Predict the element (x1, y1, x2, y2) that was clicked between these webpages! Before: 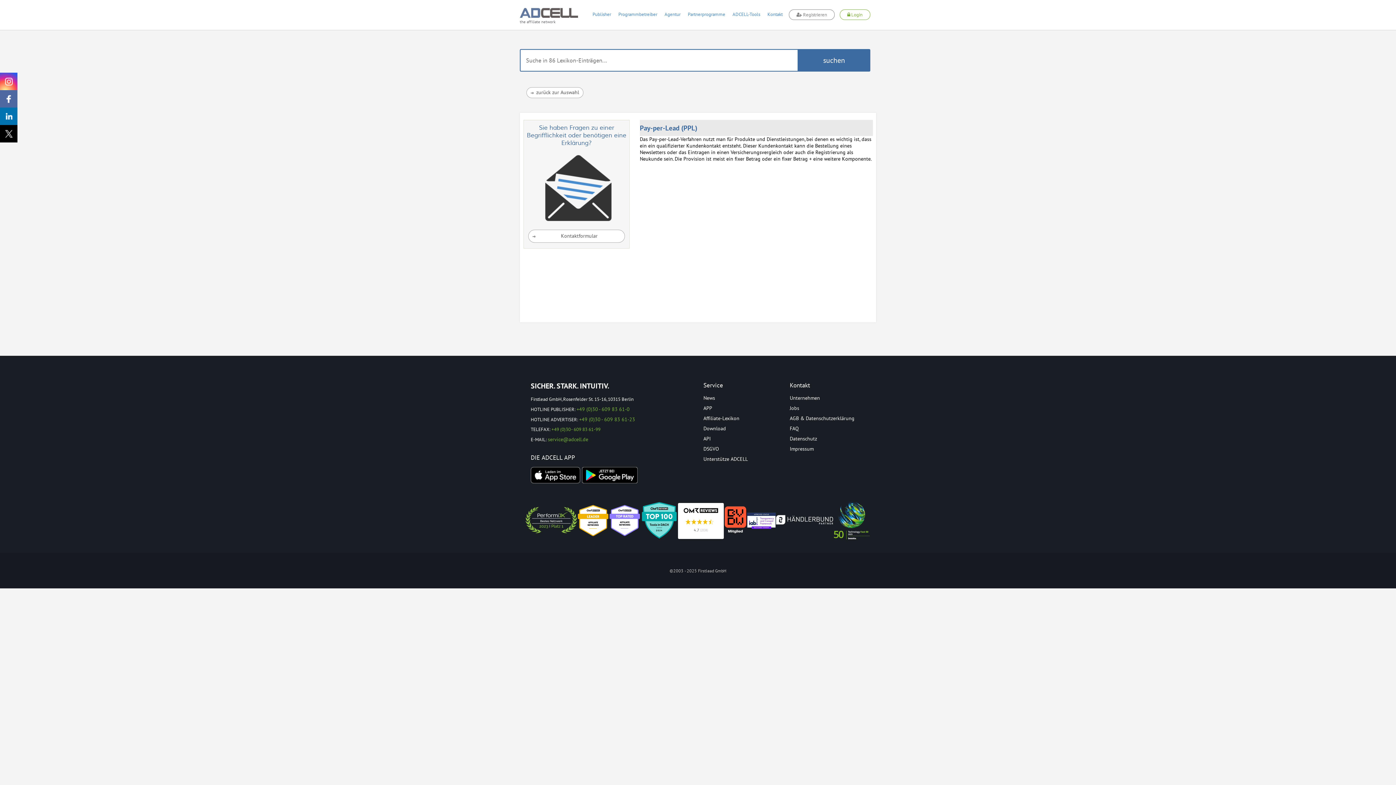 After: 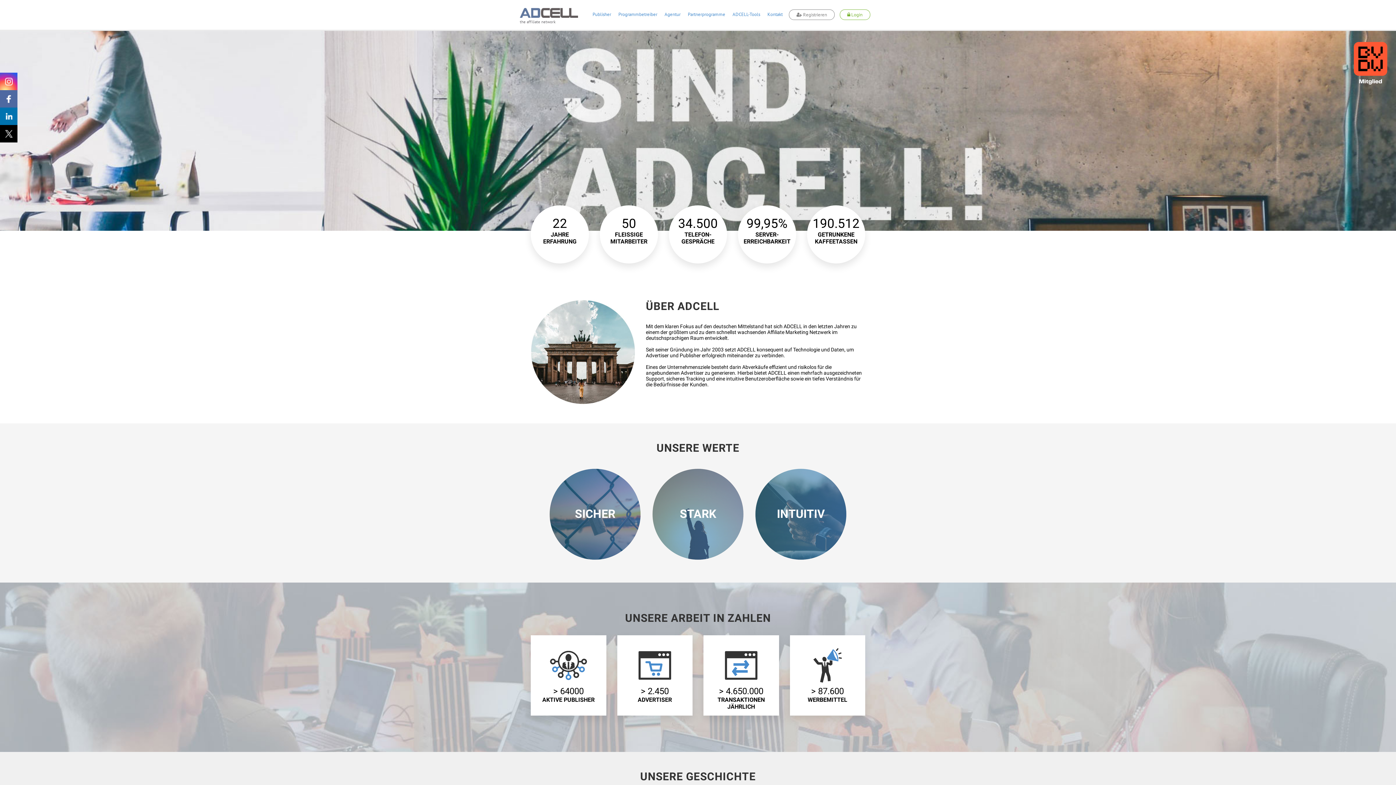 Action: label: Unternehmen bbox: (790, 394, 820, 401)